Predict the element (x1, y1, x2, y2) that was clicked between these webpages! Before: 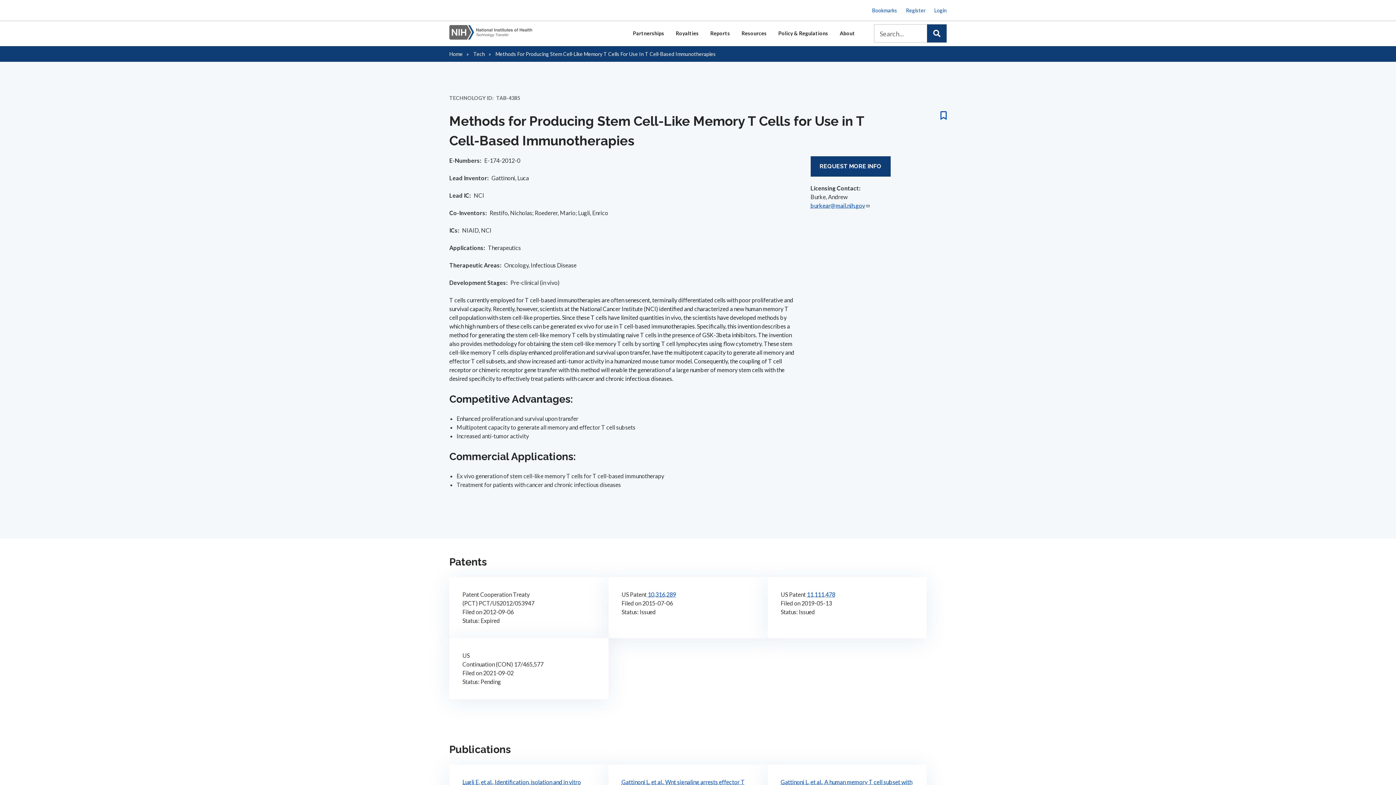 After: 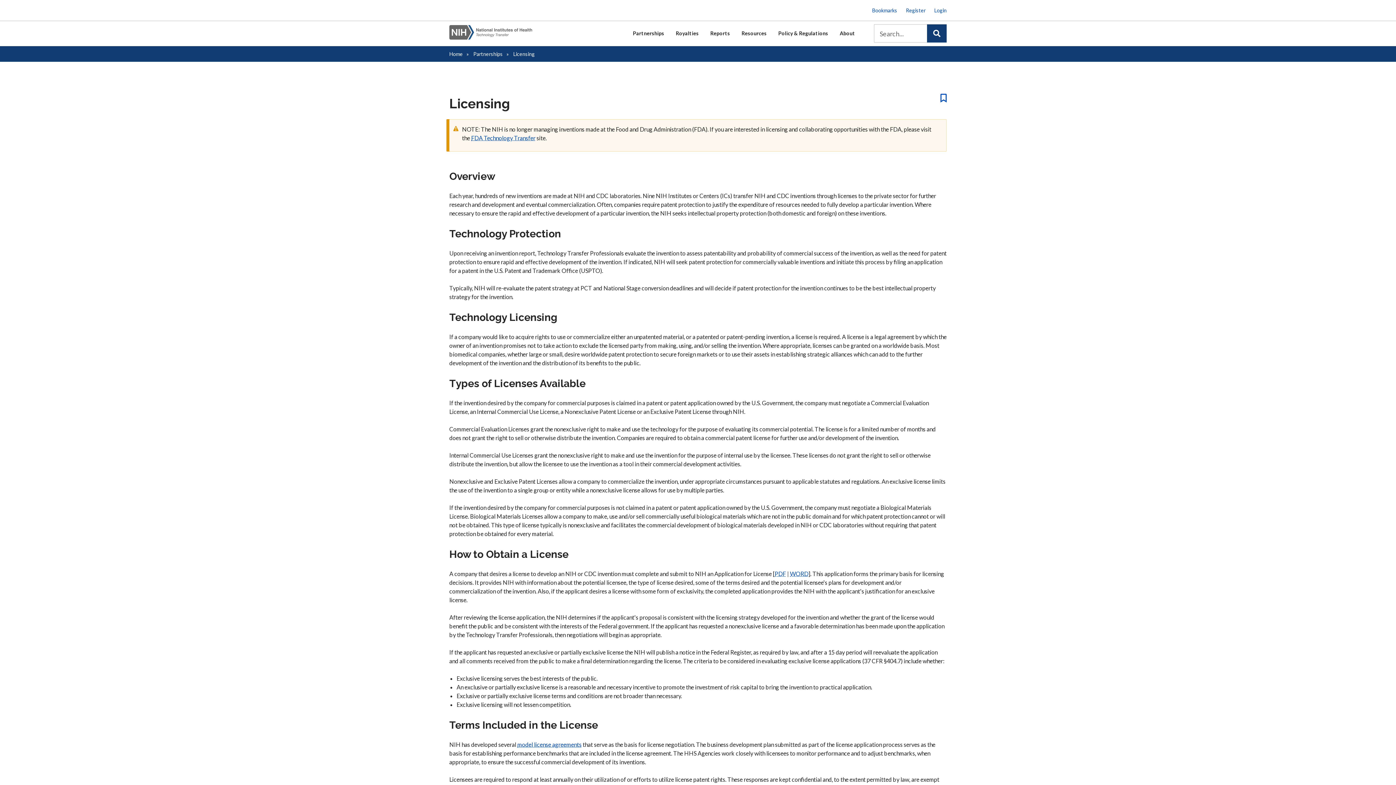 Action: label: Partnerships bbox: (627, 20, 670, 46)